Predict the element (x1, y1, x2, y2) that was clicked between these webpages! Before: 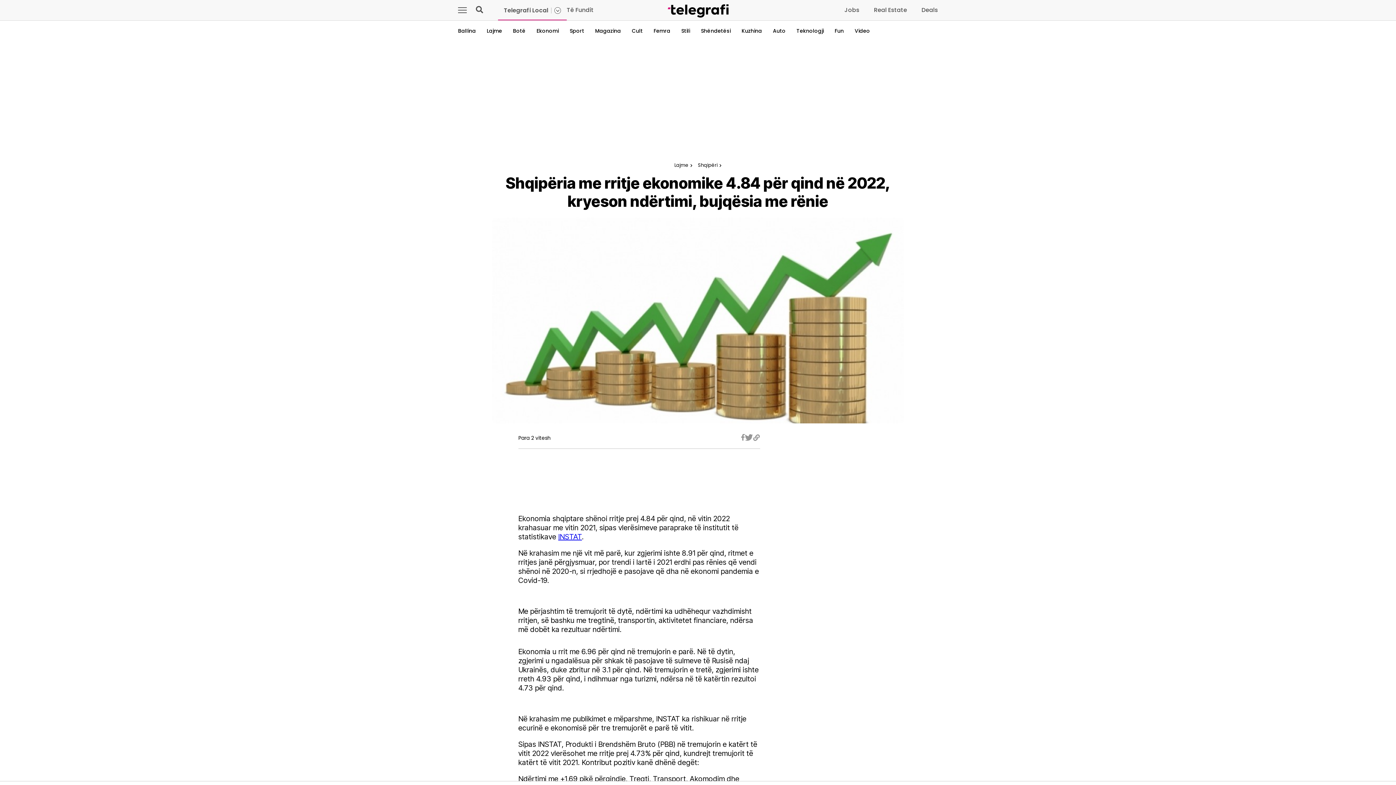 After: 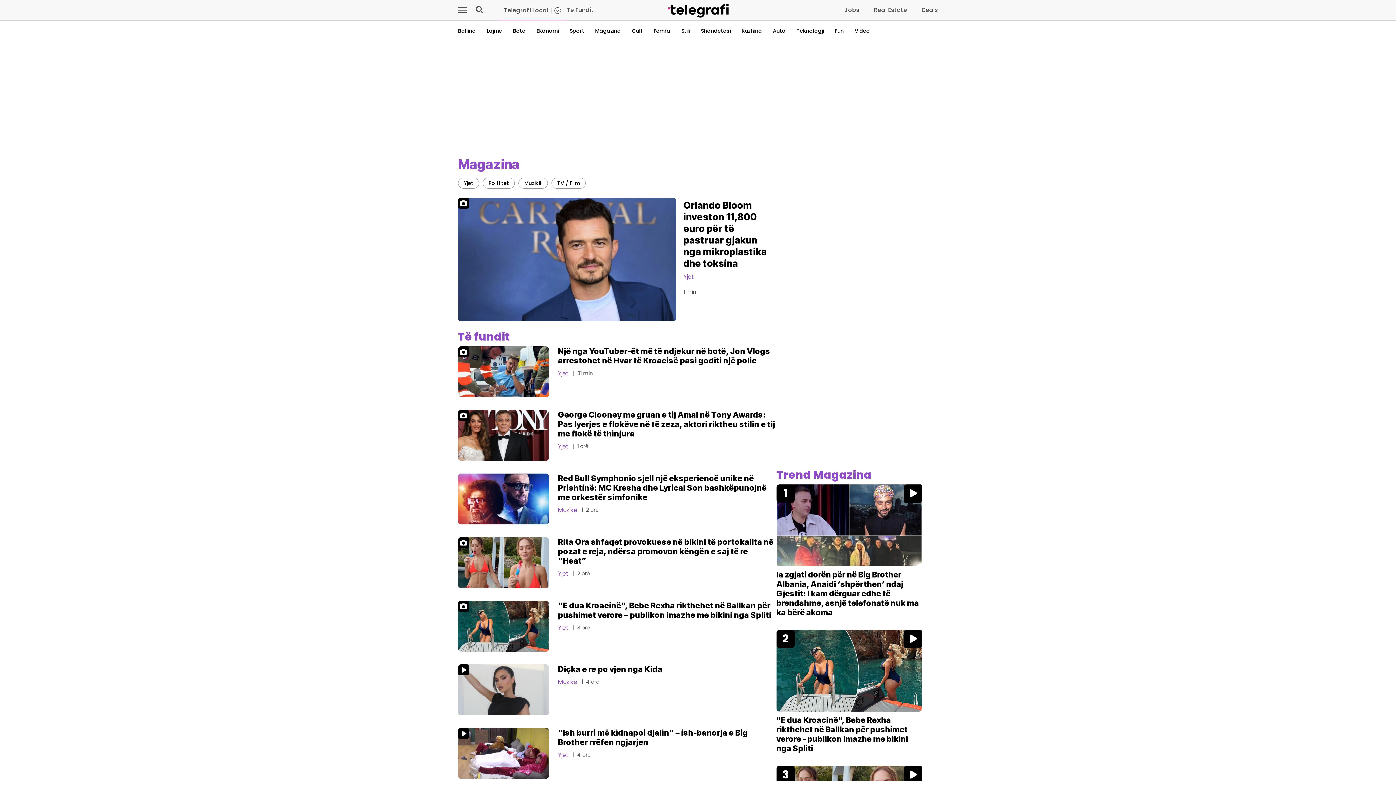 Action: label: Magazina bbox: (595, 27, 621, 34)